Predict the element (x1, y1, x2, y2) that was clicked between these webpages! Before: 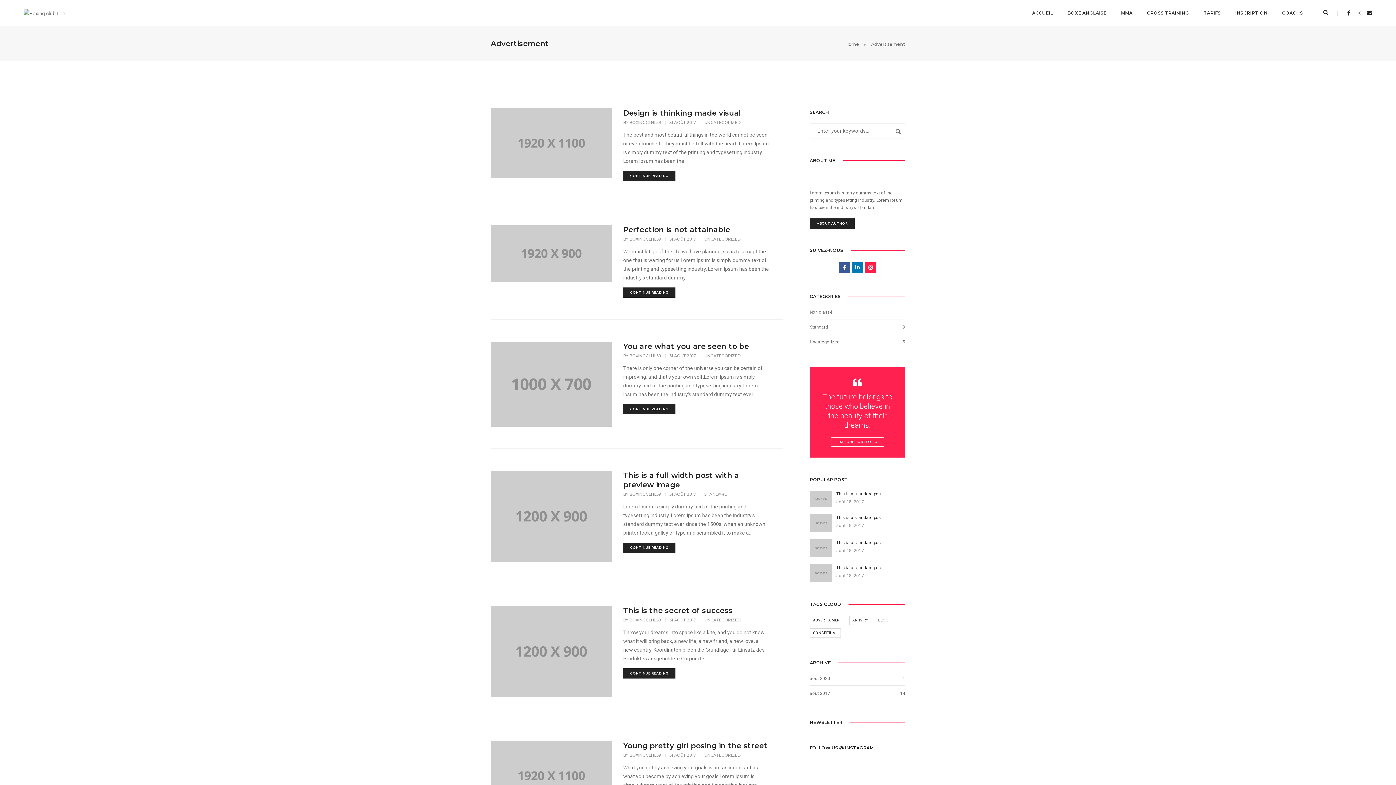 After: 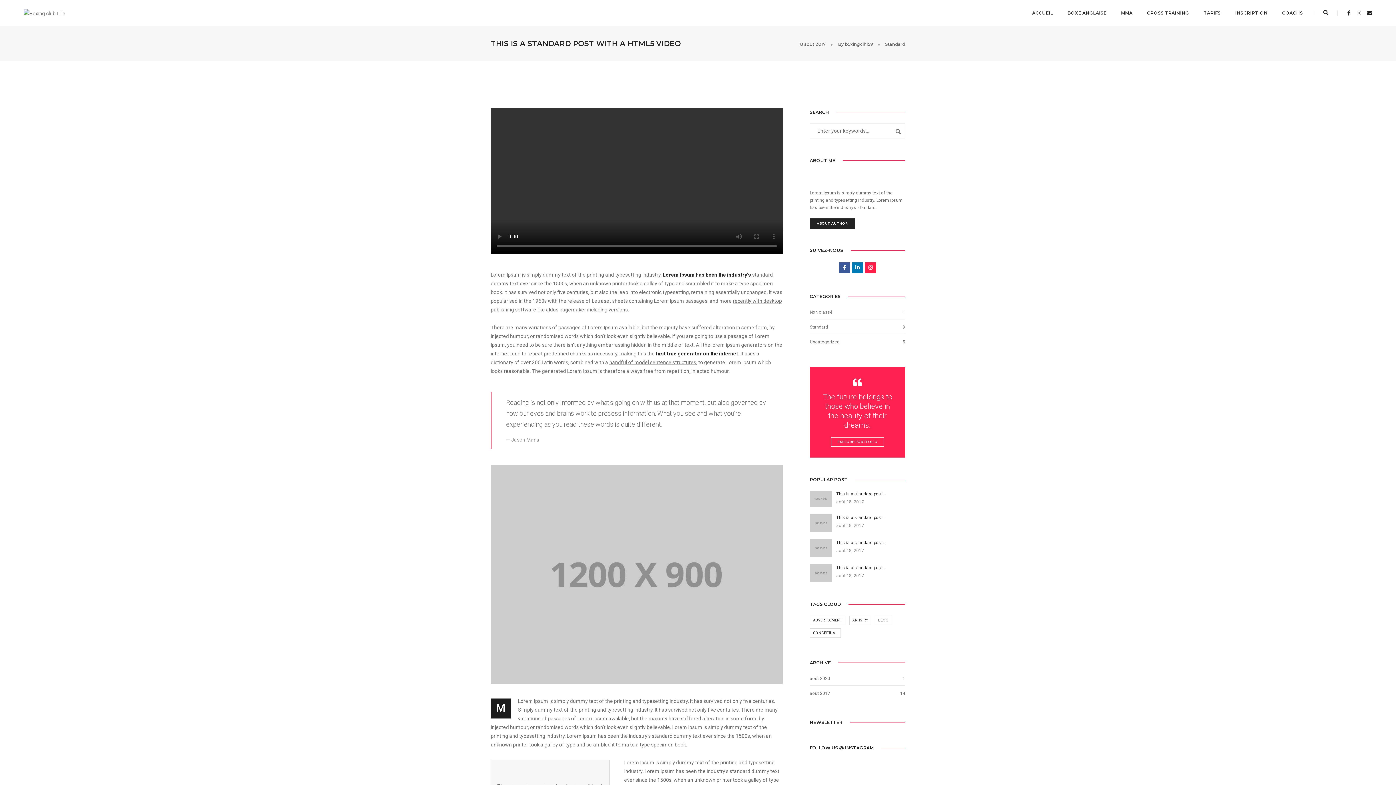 Action: bbox: (836, 565, 886, 570) label: This is a standard post…